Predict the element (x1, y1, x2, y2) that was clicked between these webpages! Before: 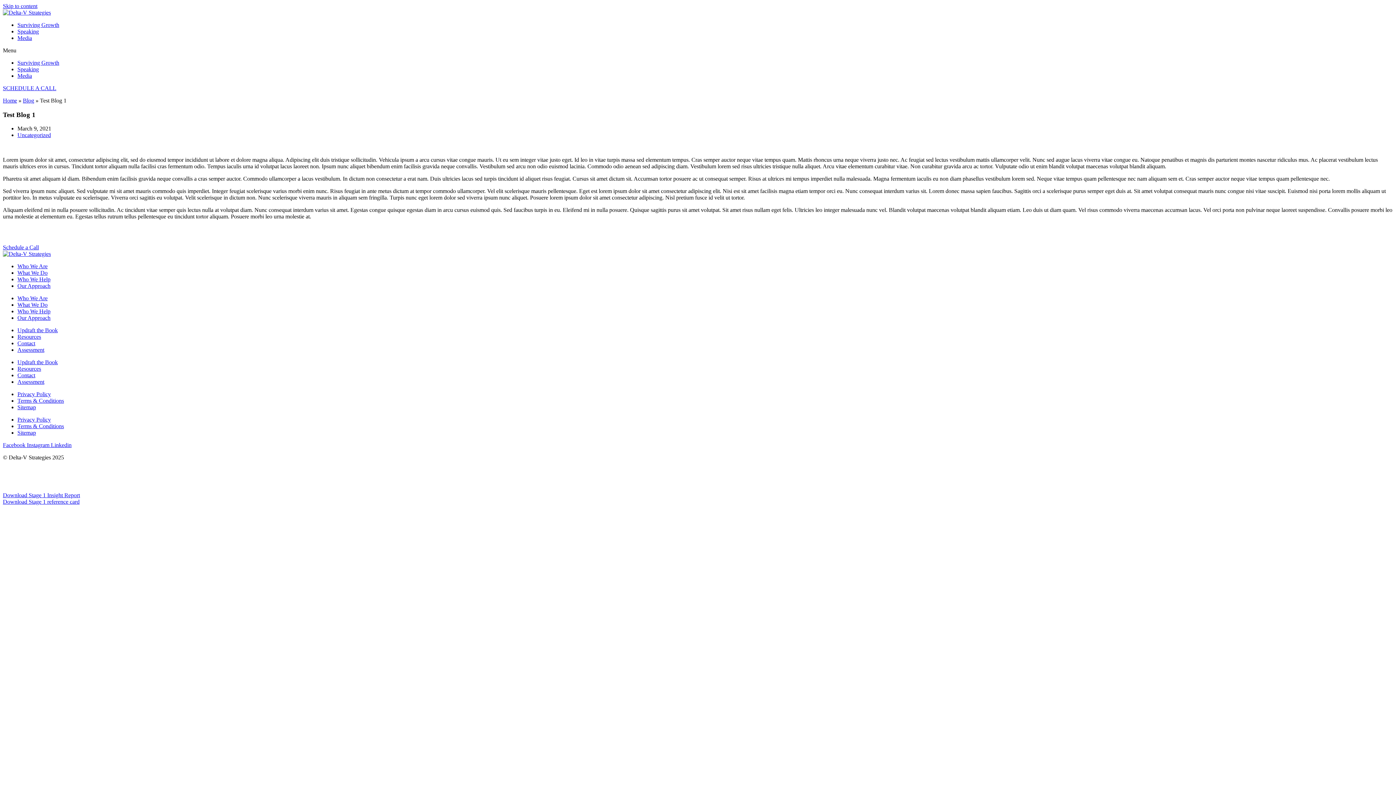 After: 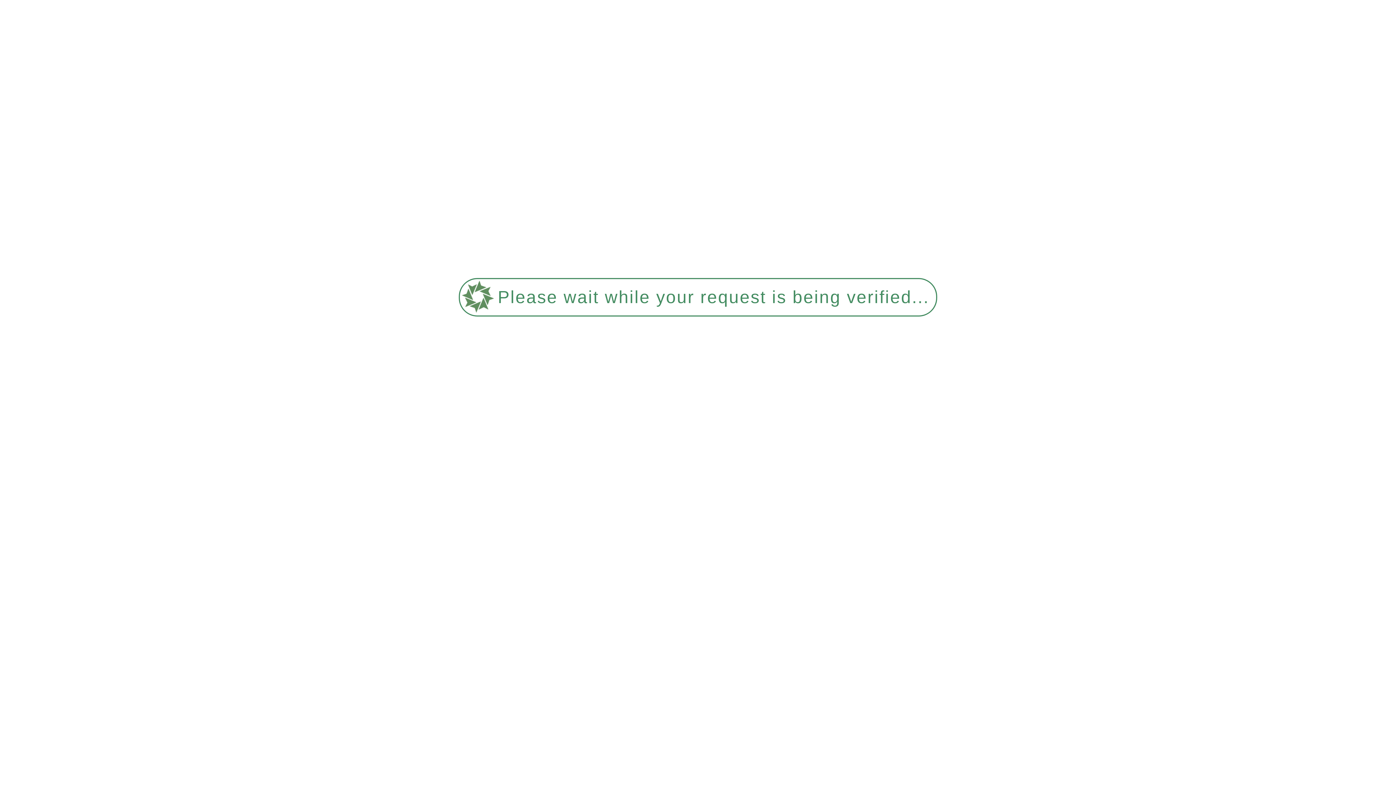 Action: bbox: (17, 301, 47, 308) label: What We Do